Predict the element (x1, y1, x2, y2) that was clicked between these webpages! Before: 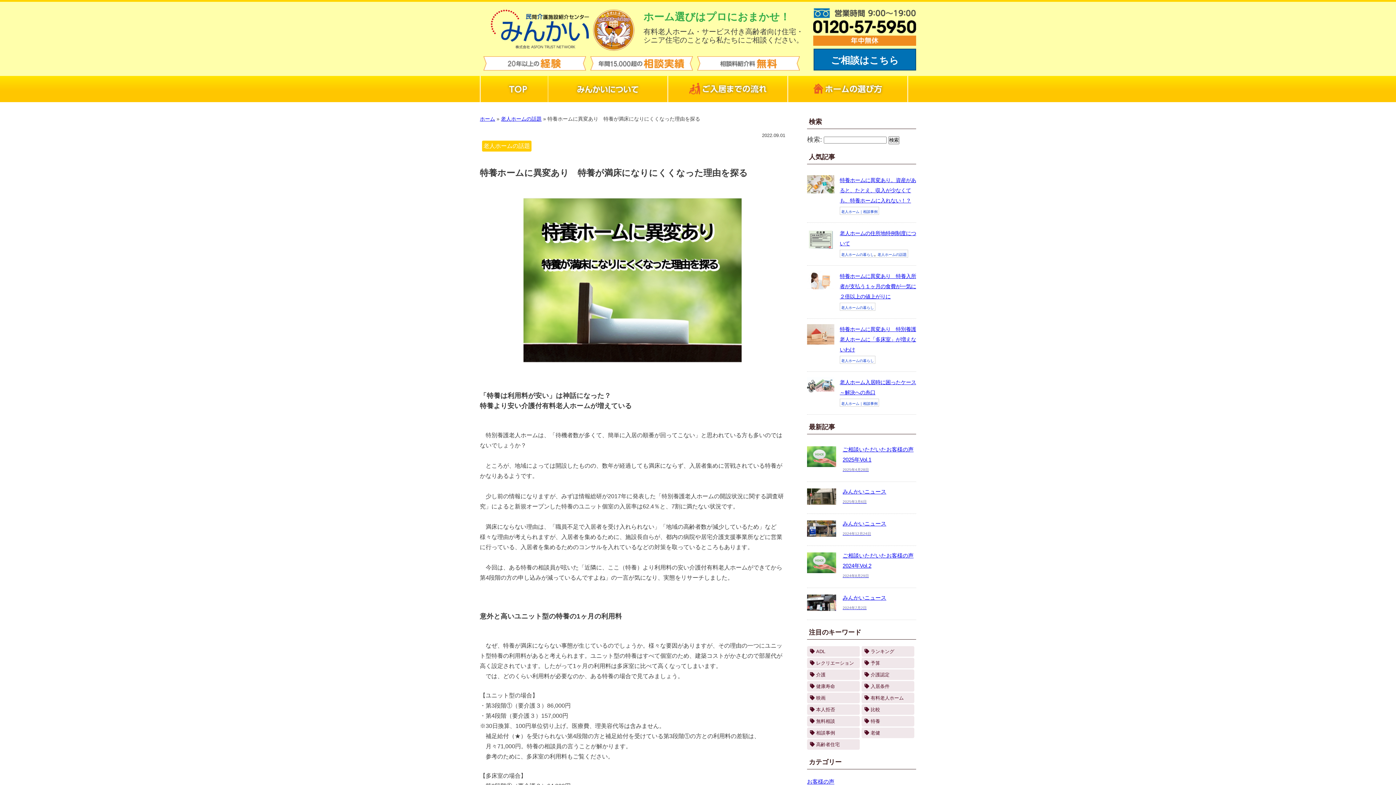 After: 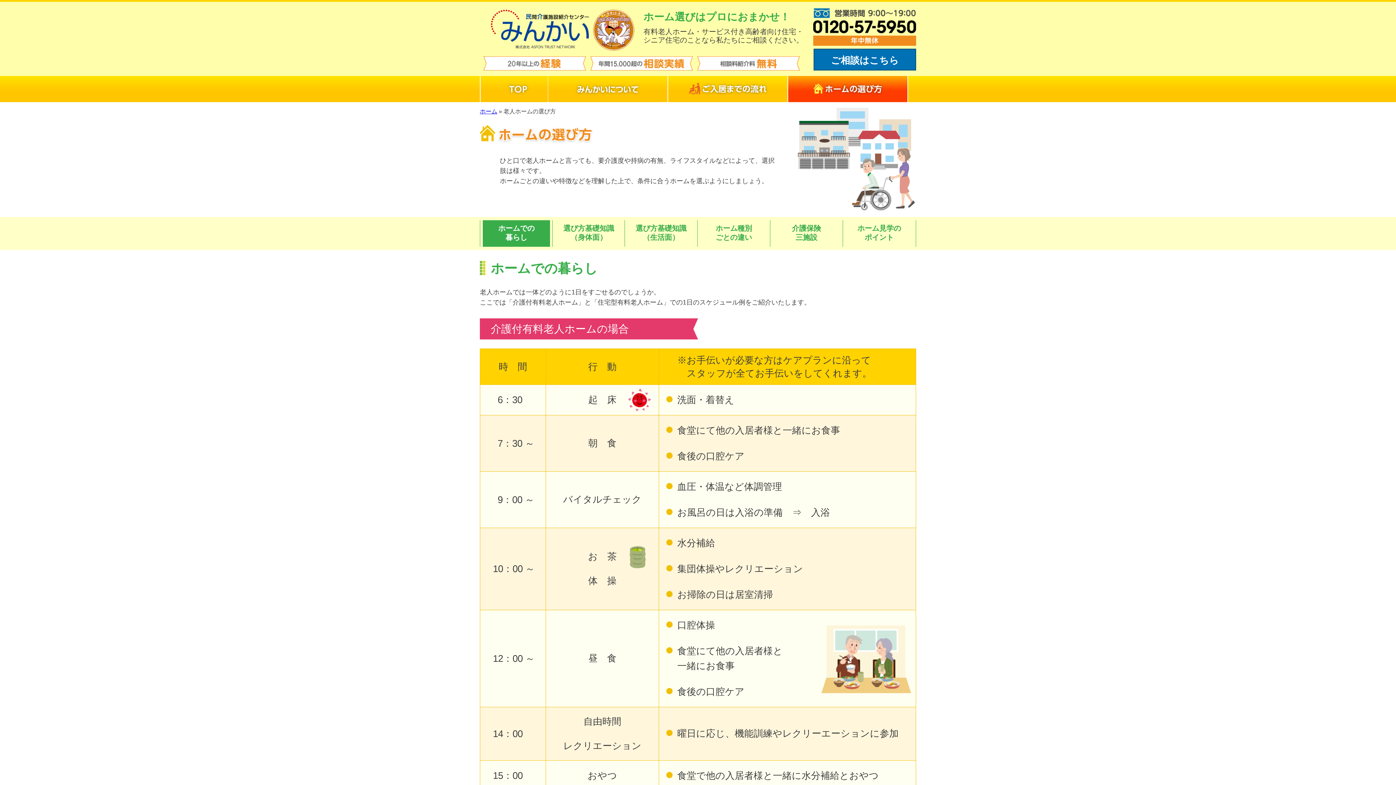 Action: bbox: (788, 76, 907, 102) label: ホームの選び方